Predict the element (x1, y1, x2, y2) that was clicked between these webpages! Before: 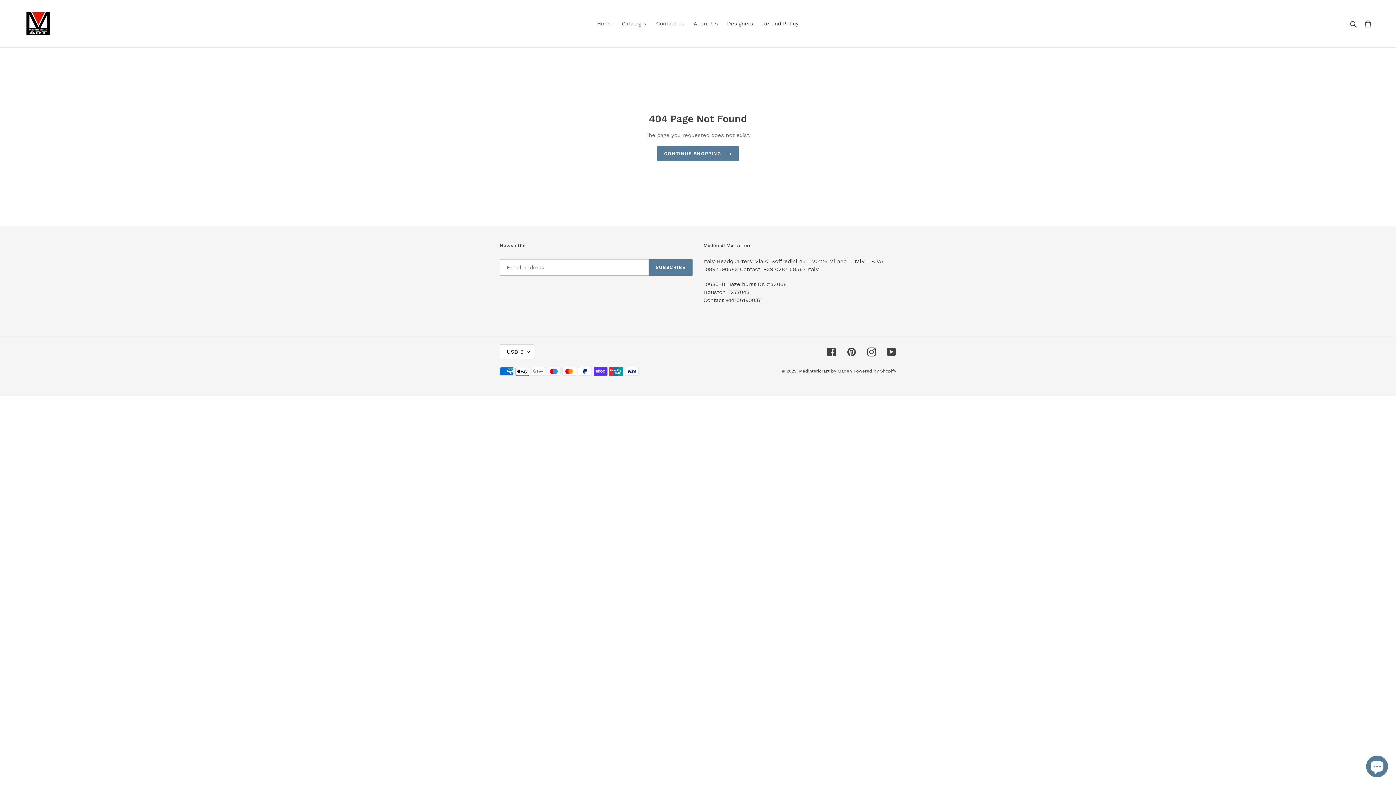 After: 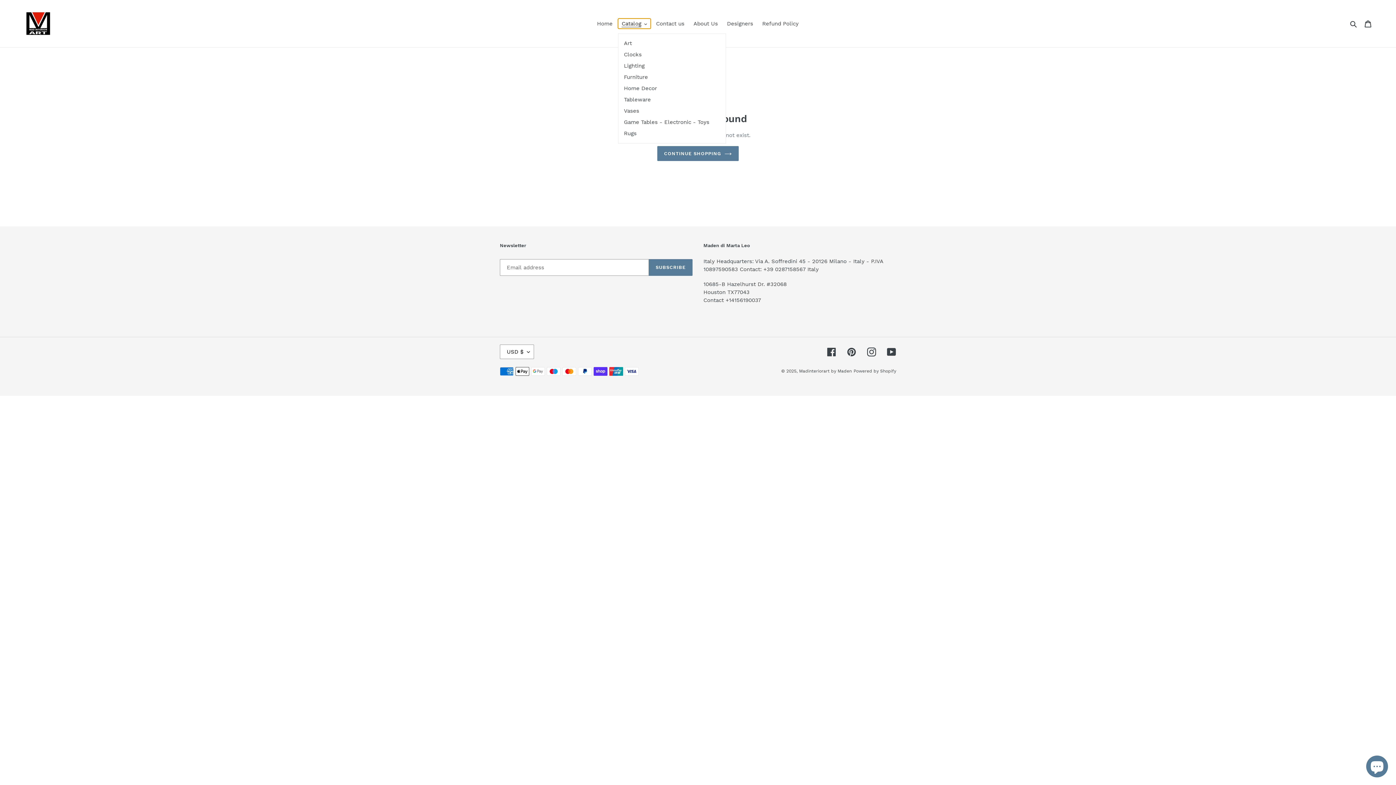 Action: bbox: (618, 18, 650, 28) label: Catalog